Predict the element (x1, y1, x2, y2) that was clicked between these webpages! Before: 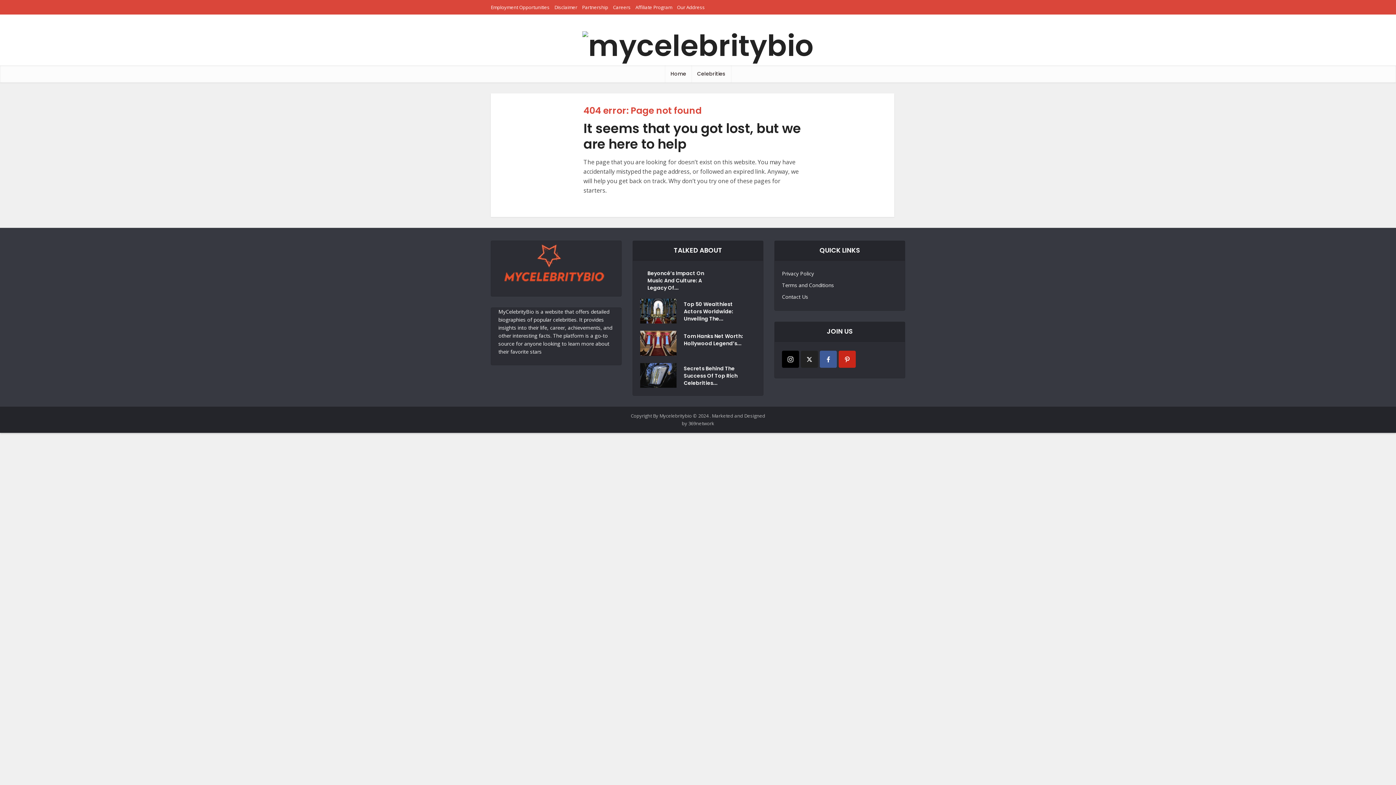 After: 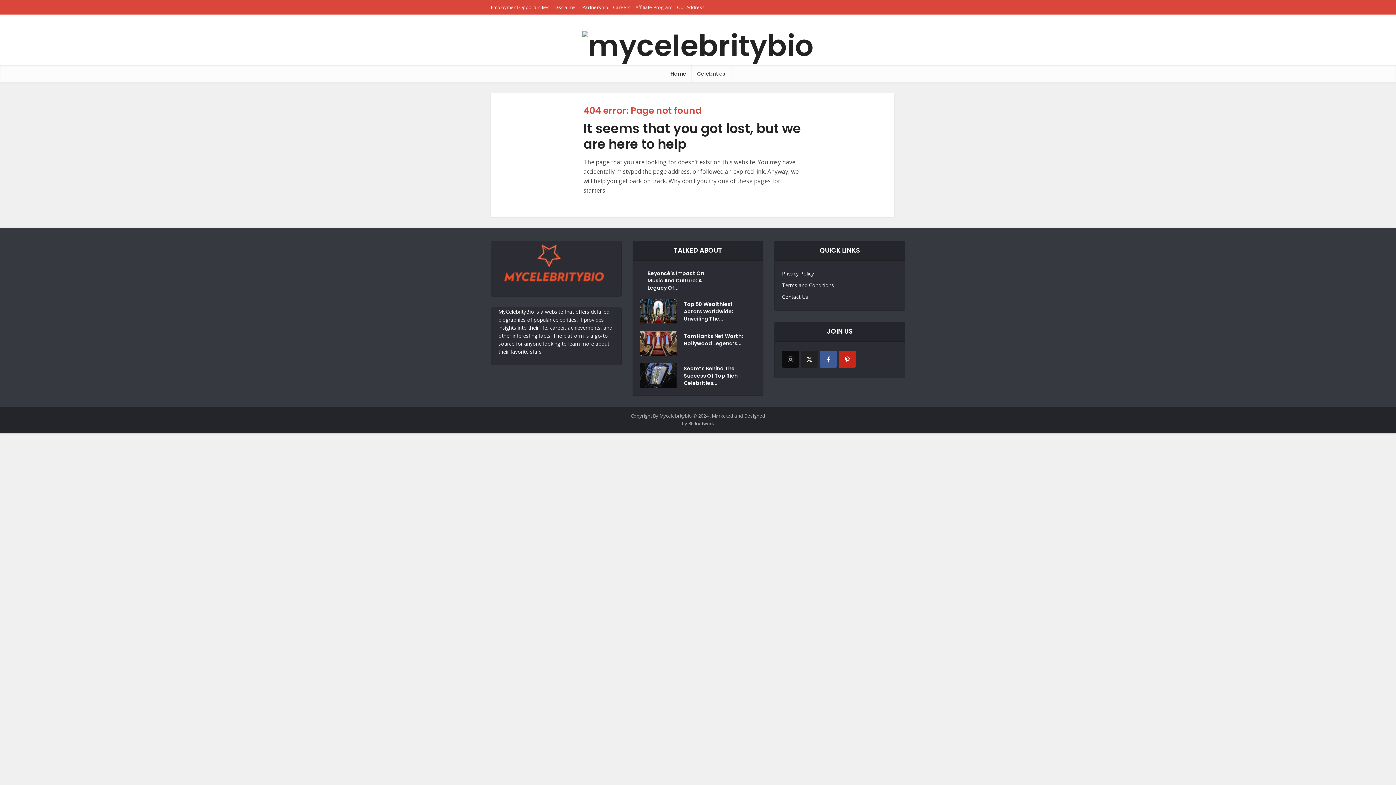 Action: bbox: (782, 350, 799, 368) label: instagram